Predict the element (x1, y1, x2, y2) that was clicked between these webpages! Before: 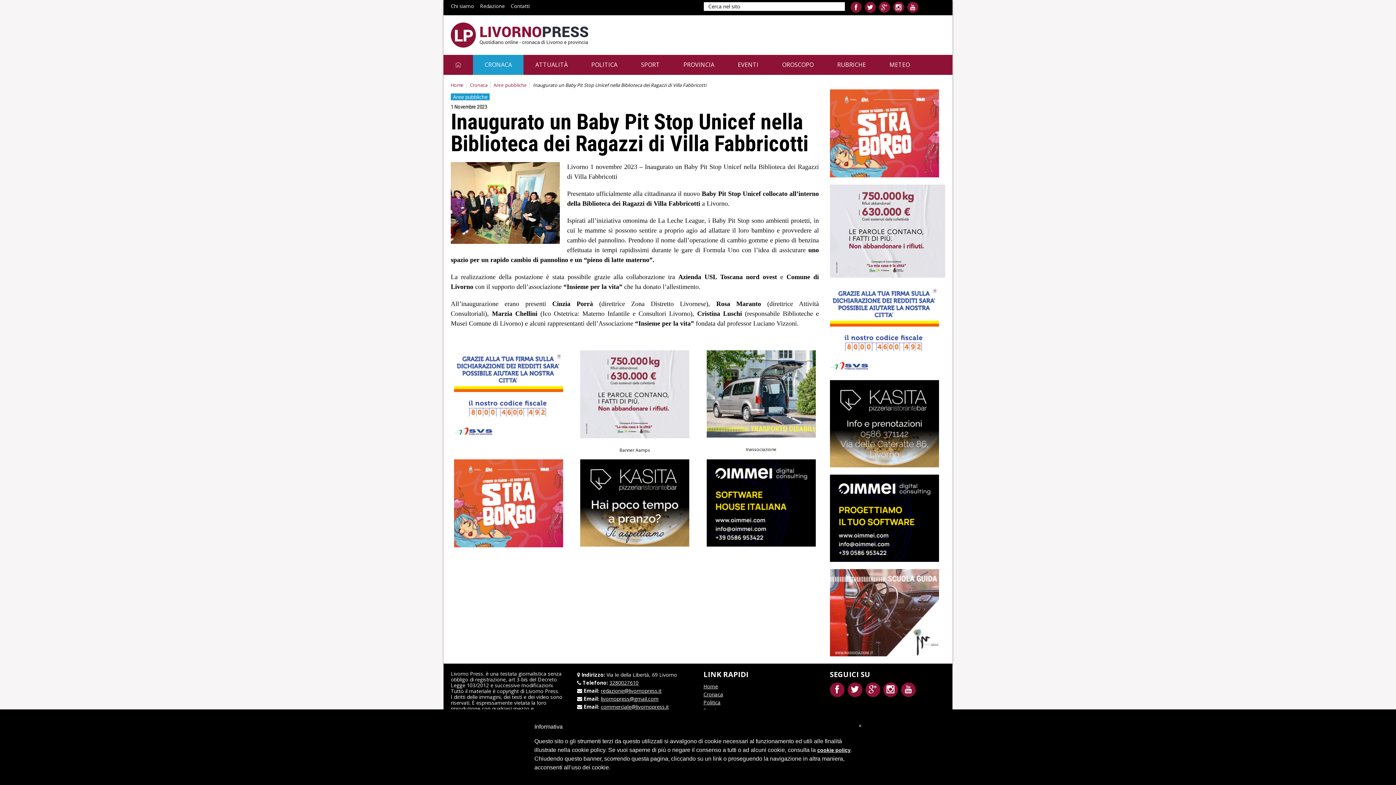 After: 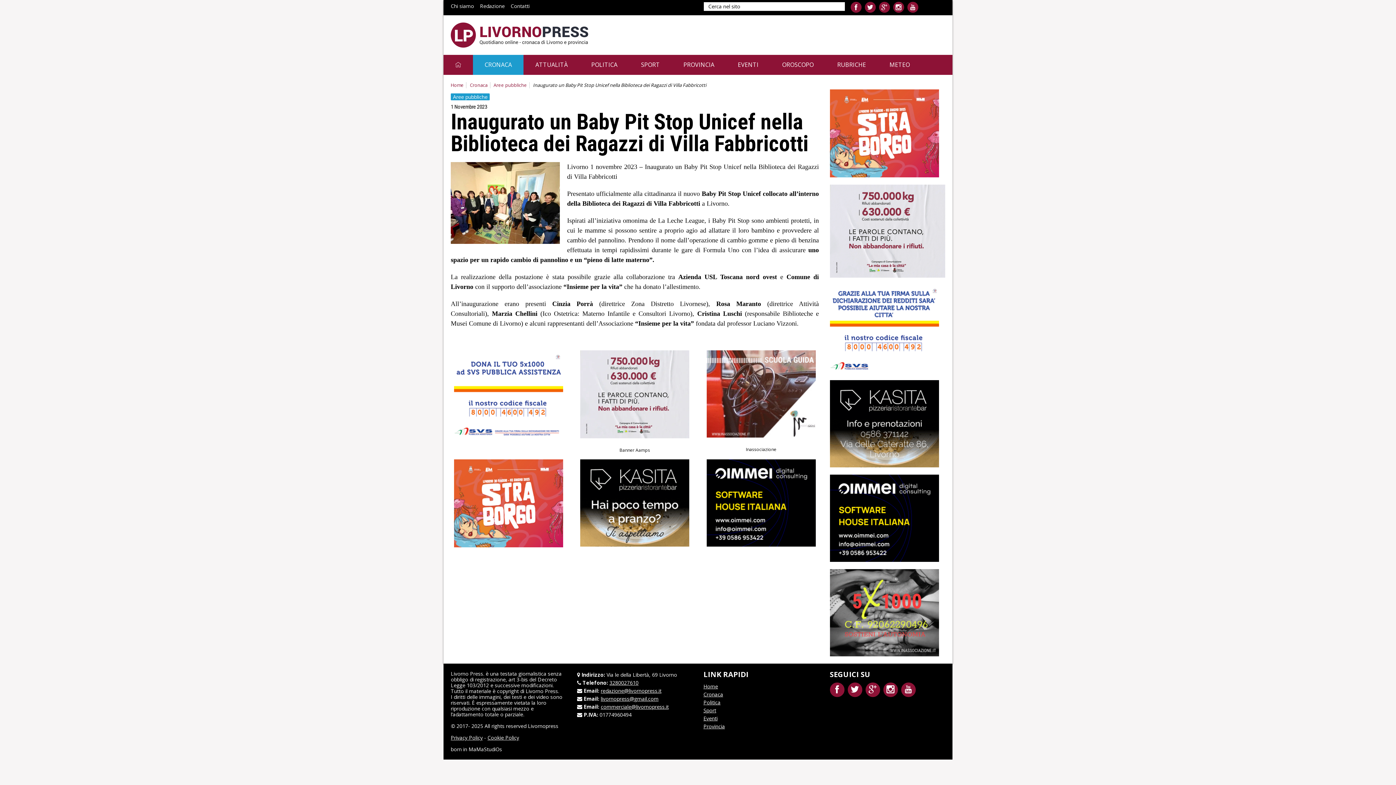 Action: bbox: (830, 608, 939, 616) label: 
